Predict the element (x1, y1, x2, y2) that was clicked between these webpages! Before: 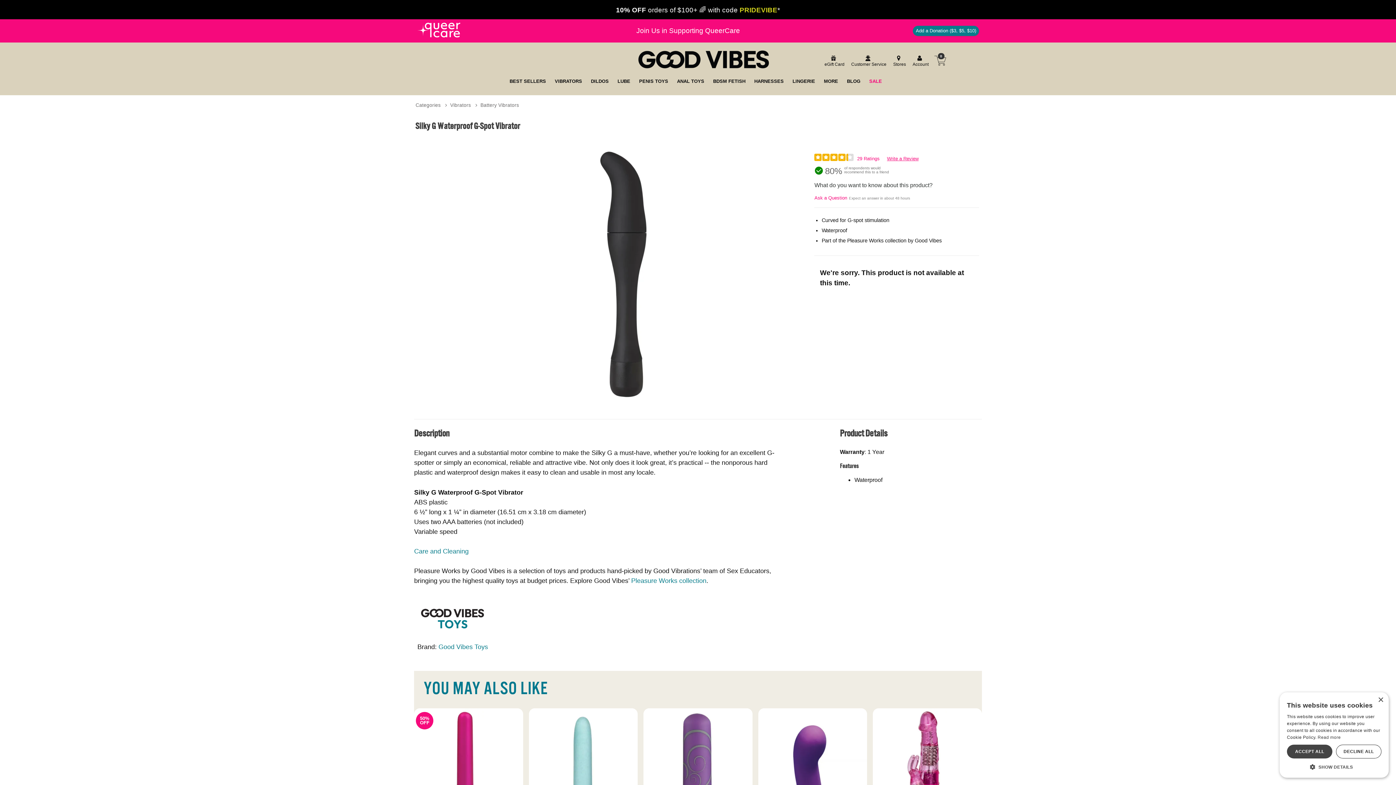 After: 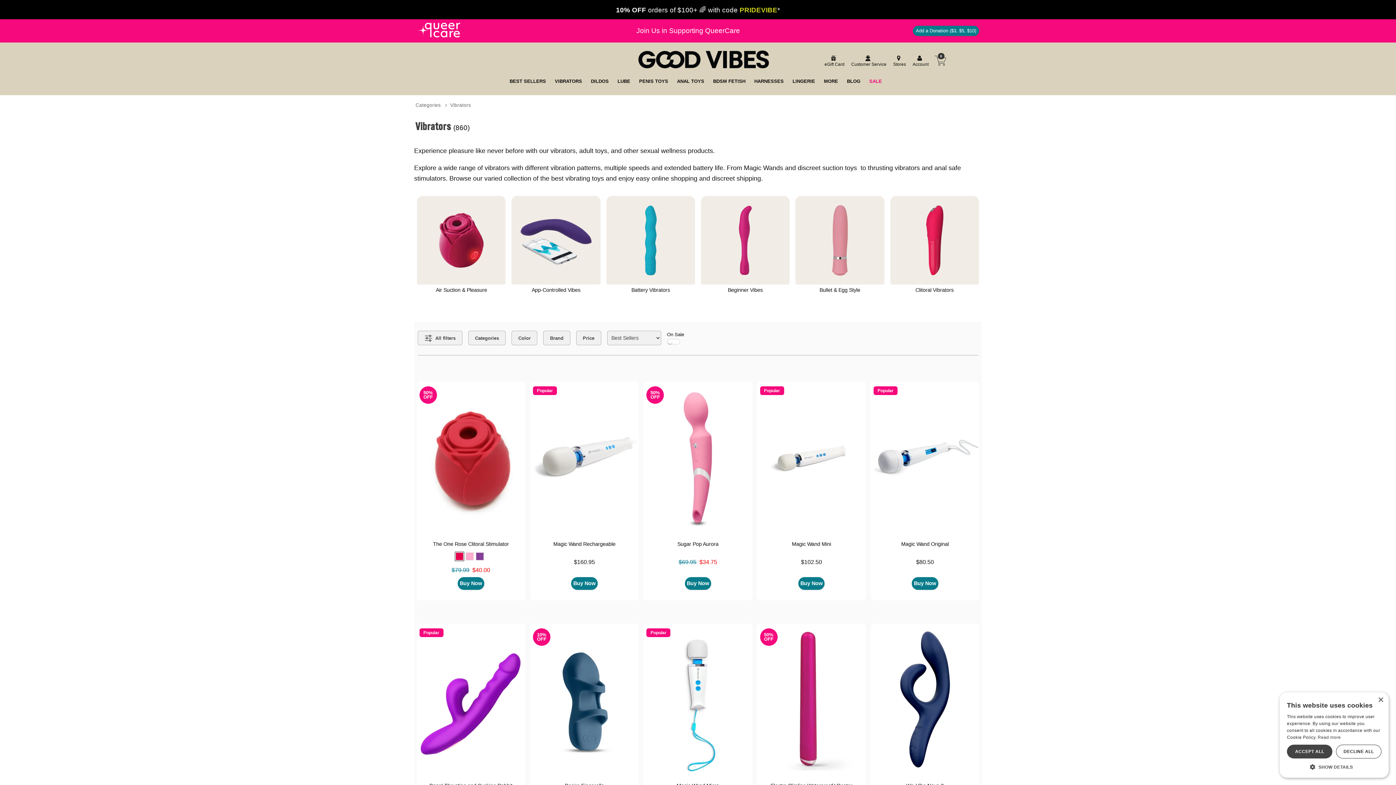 Action: bbox: (450, 102, 471, 108) label: Vibrators